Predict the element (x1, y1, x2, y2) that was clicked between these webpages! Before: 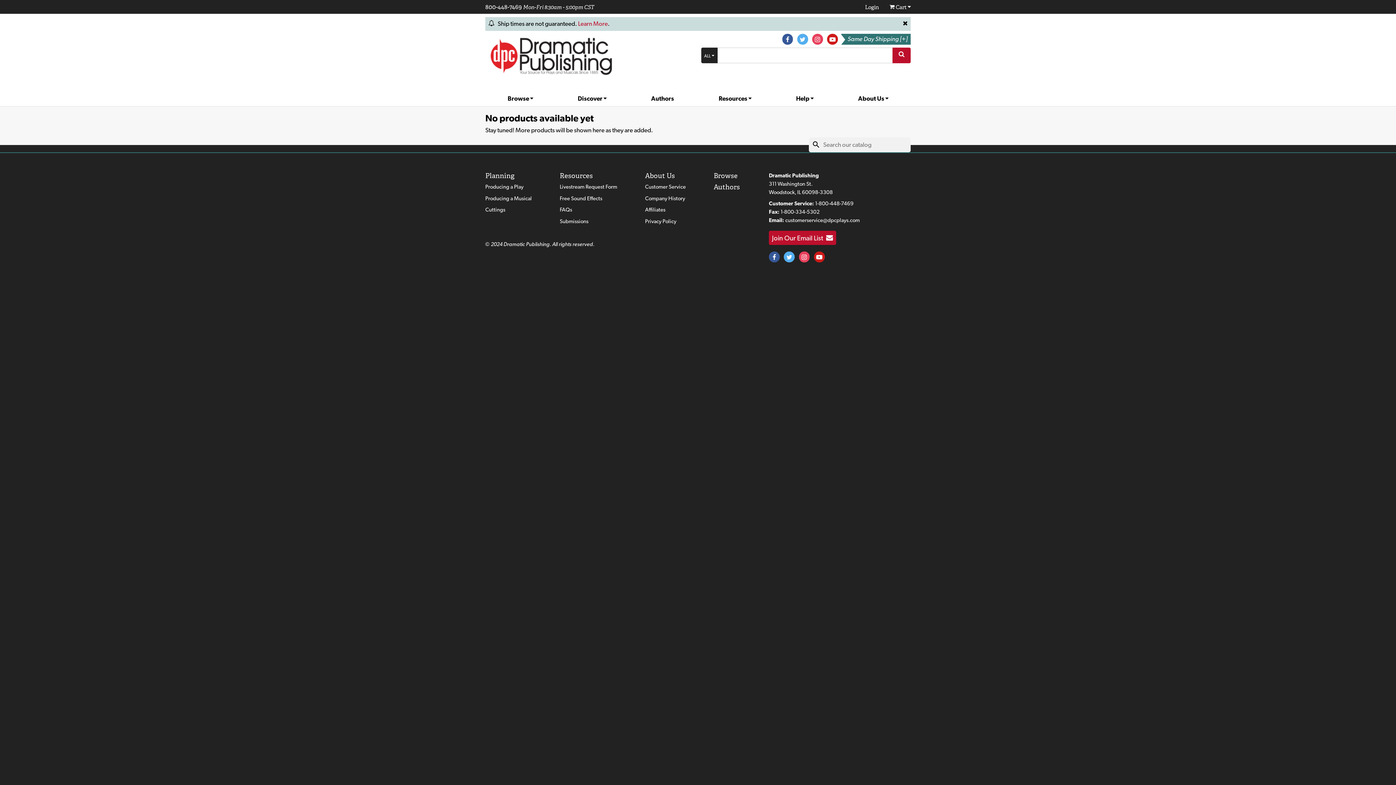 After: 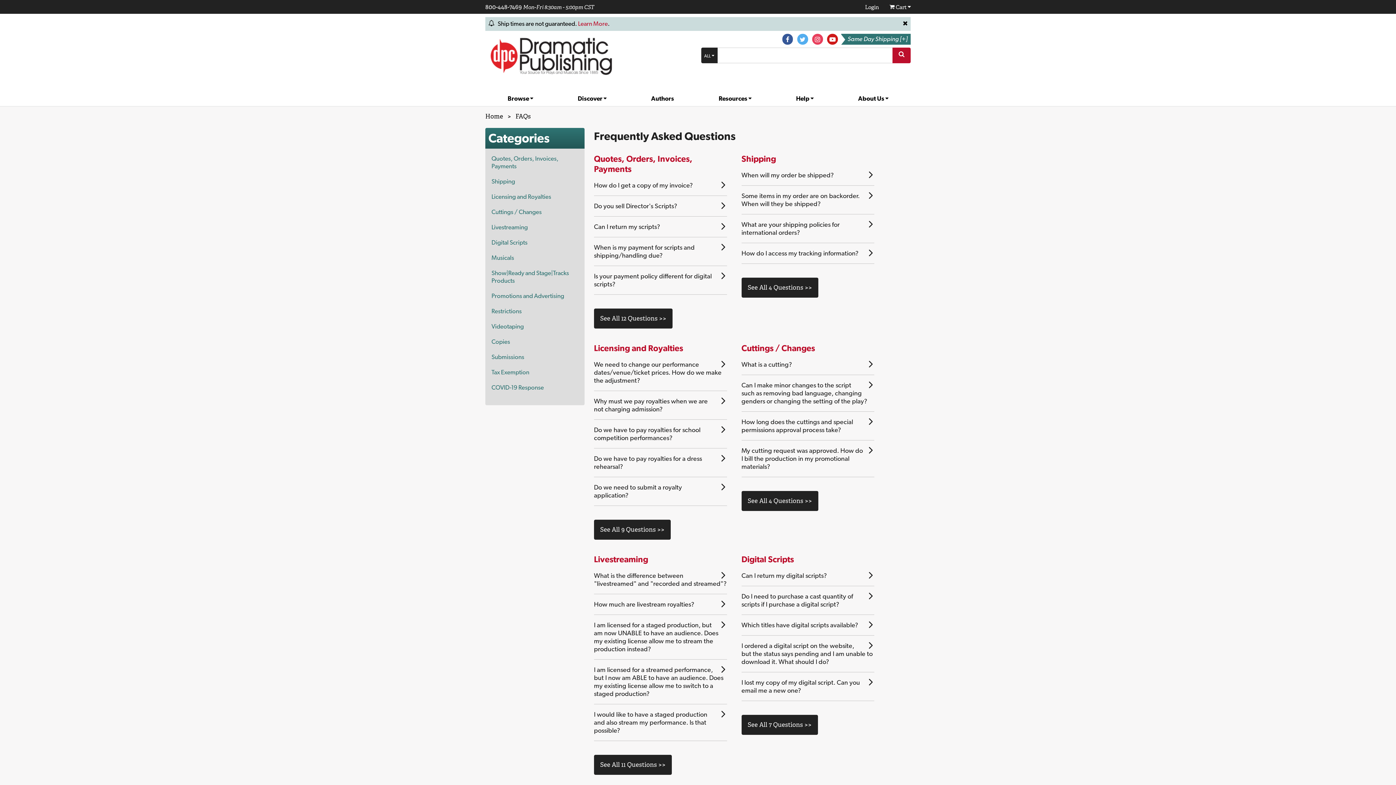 Action: bbox: (559, 206, 572, 213) label: FAQs